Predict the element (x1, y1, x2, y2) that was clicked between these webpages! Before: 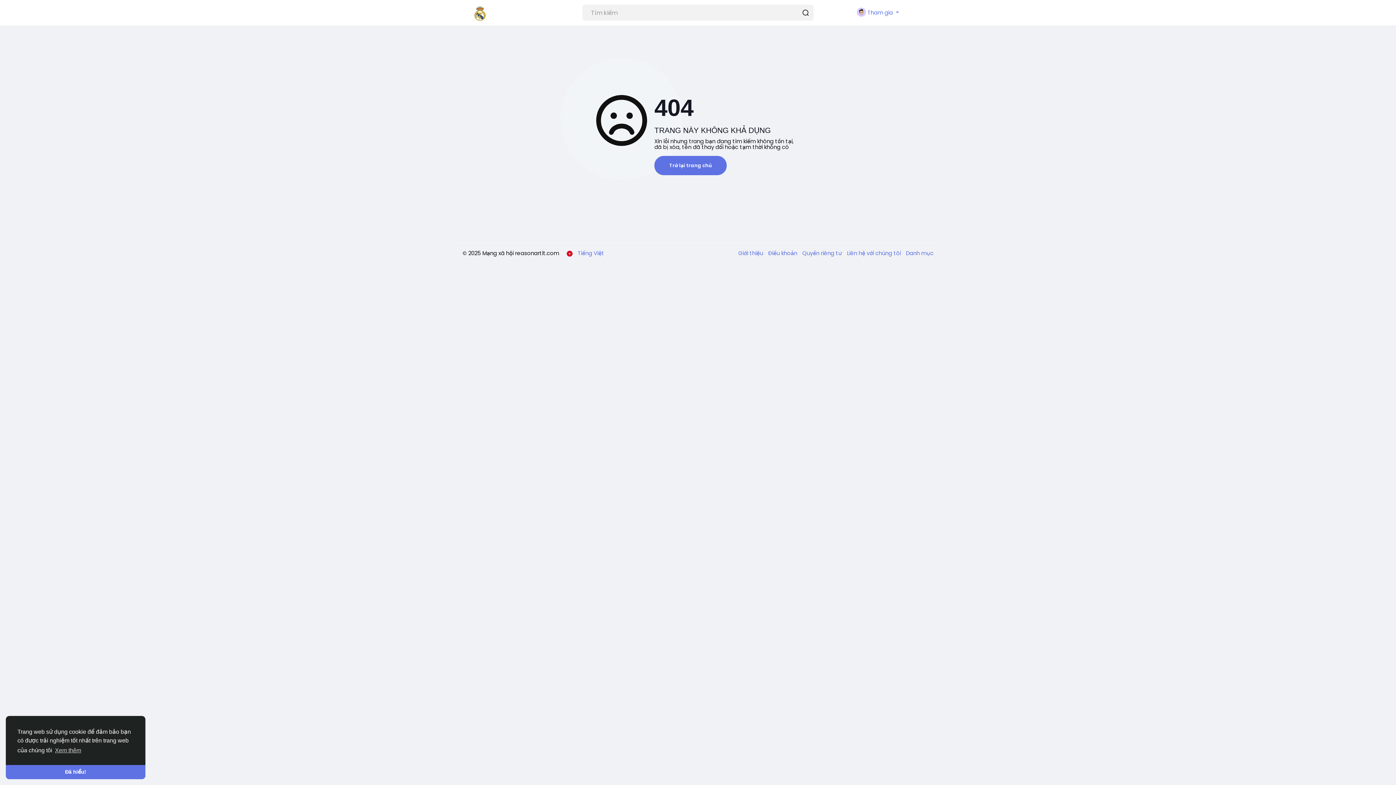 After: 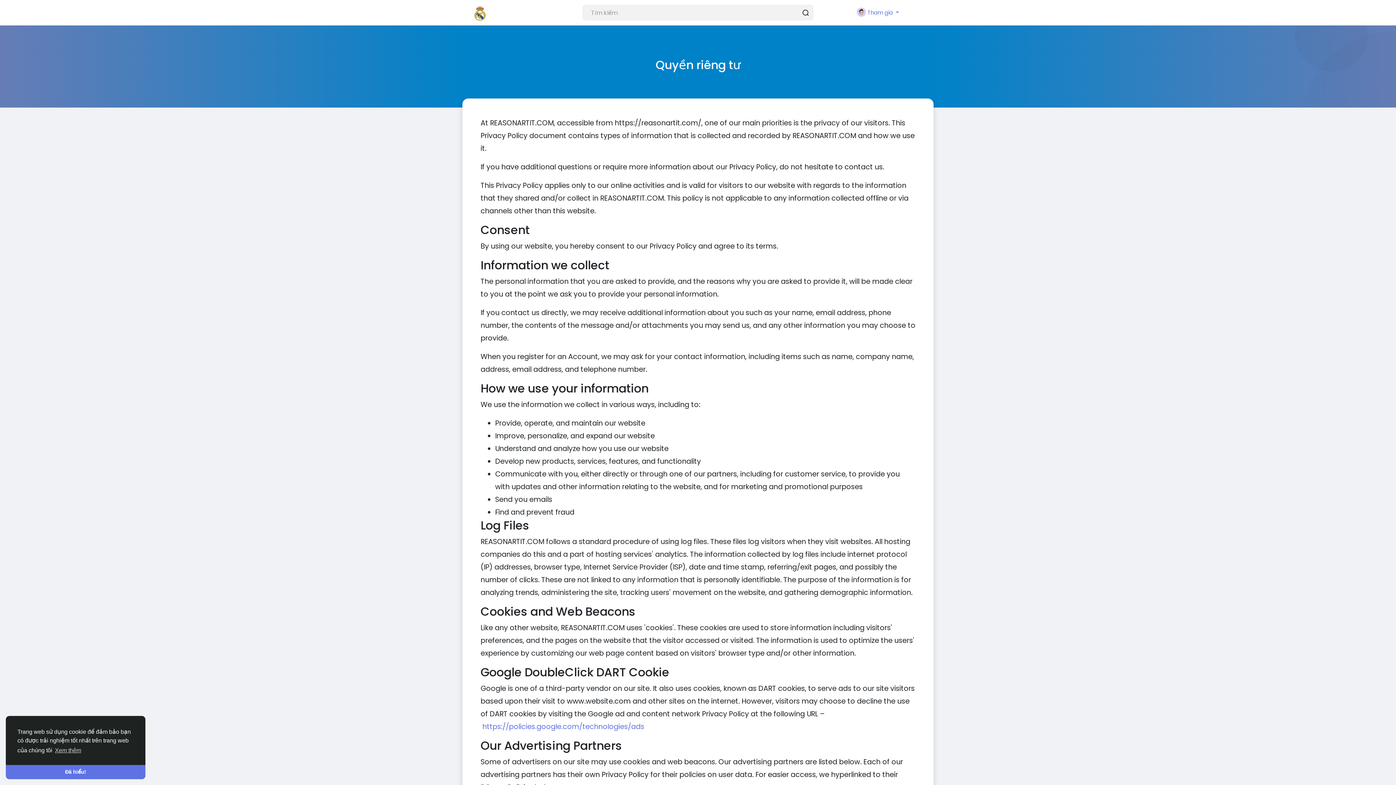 Action: bbox: (798, 249, 843, 257) label: Quyền riêng tư 